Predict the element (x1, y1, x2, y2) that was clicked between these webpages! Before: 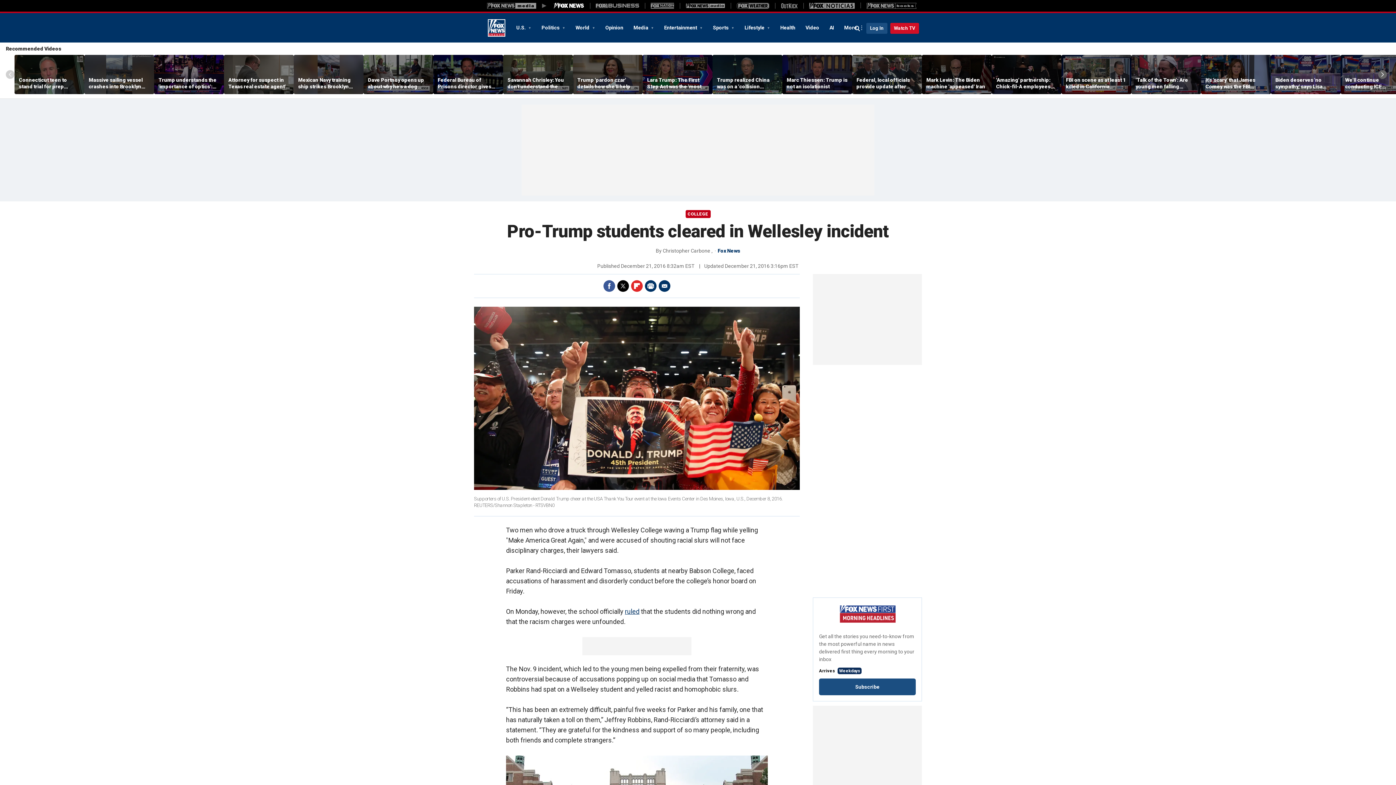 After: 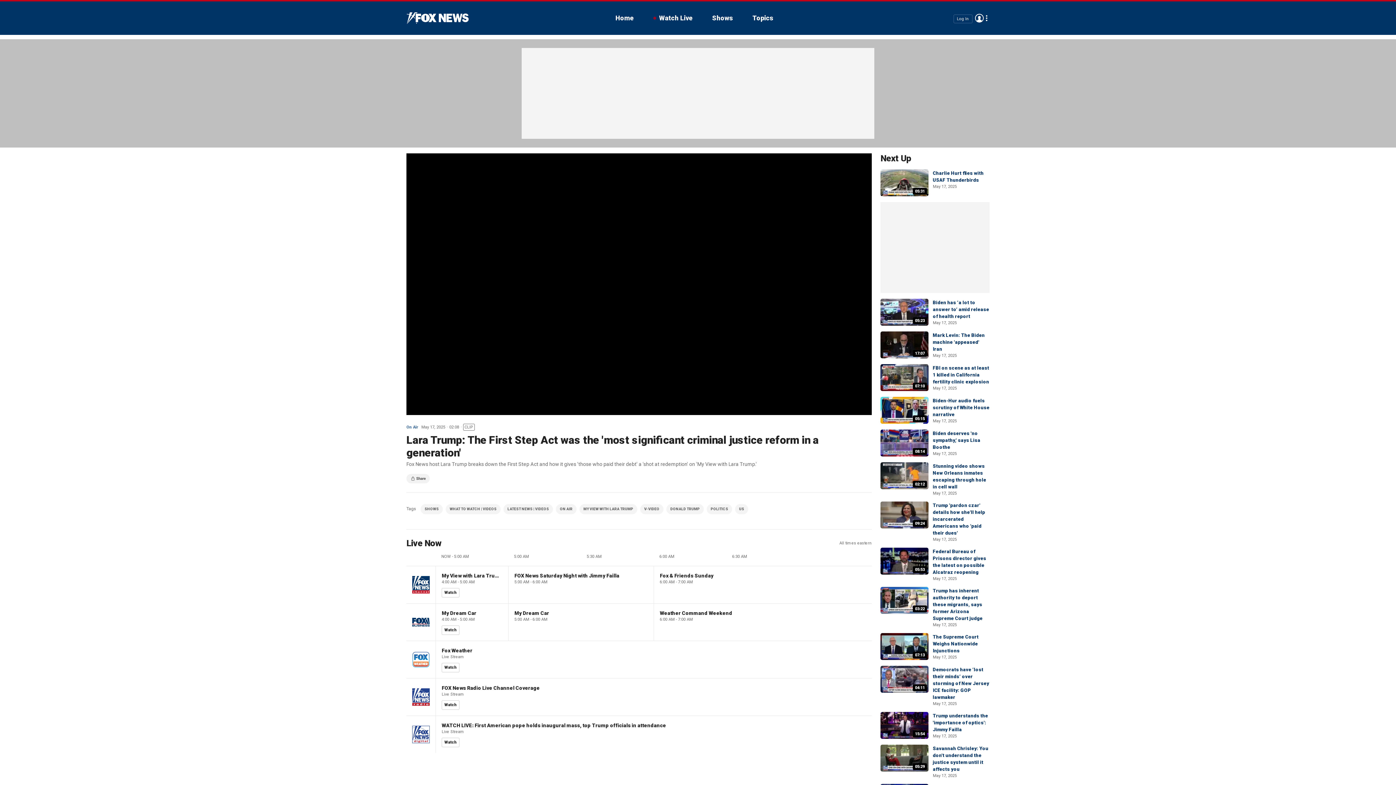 Action: bbox: (642, 55, 712, 94)